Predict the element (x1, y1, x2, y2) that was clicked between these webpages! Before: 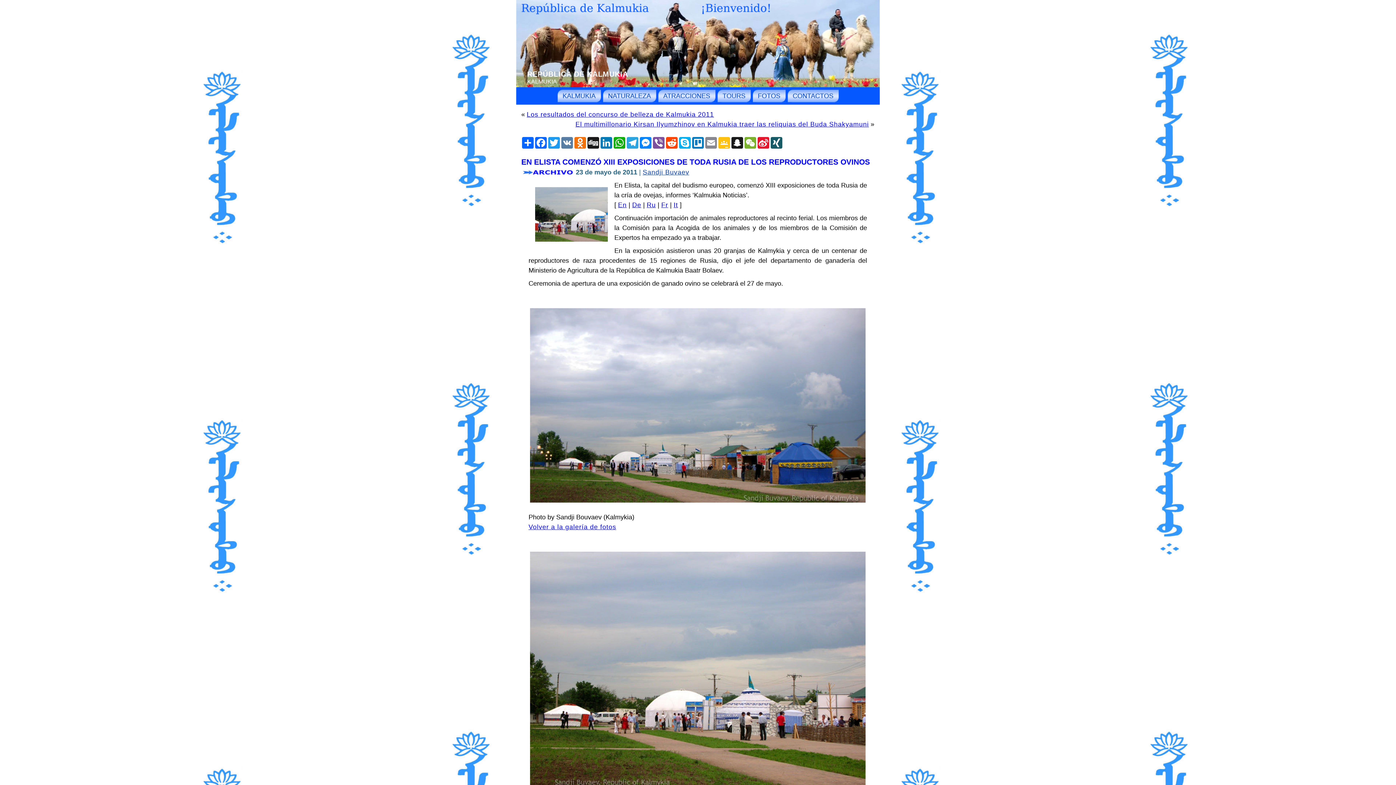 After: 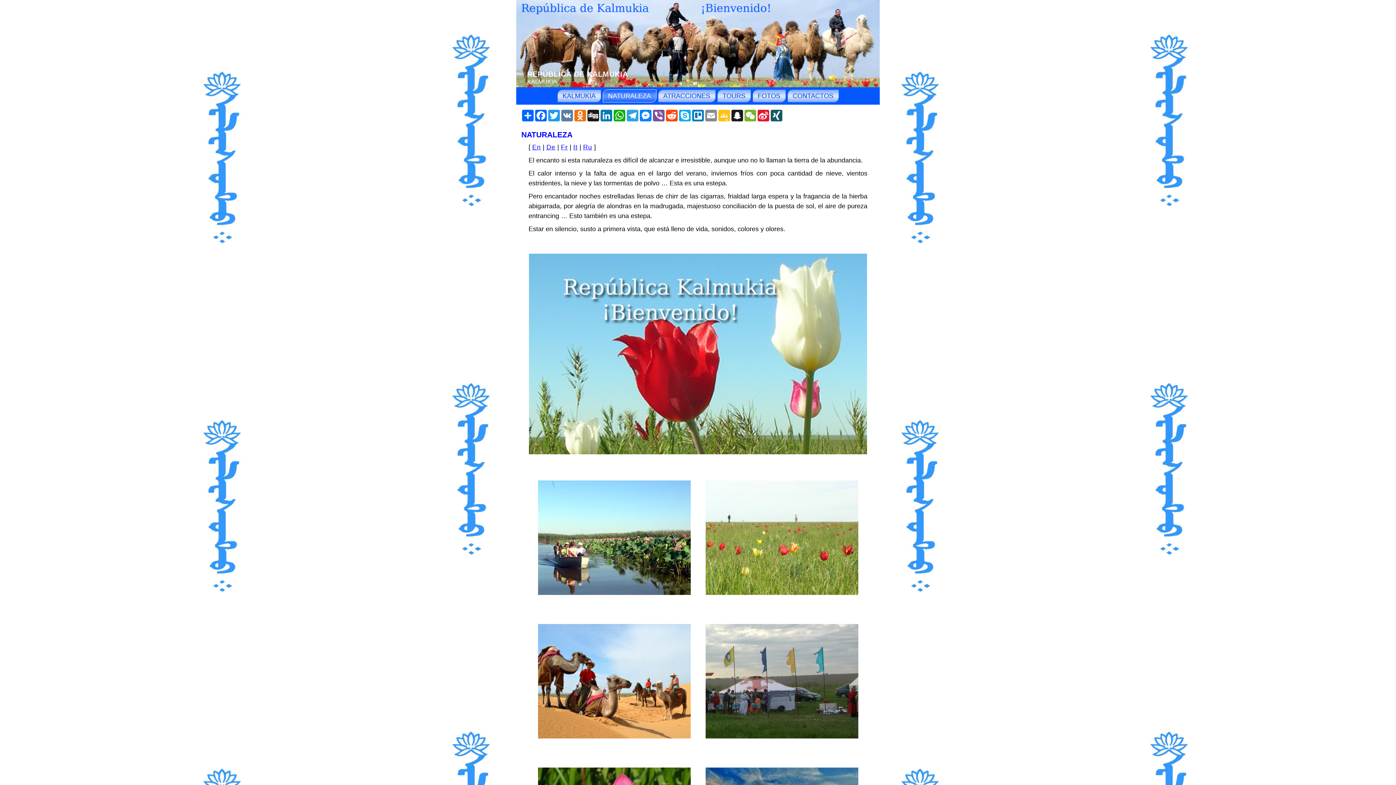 Action: bbox: (602, 89, 656, 102) label: NATURALEZA